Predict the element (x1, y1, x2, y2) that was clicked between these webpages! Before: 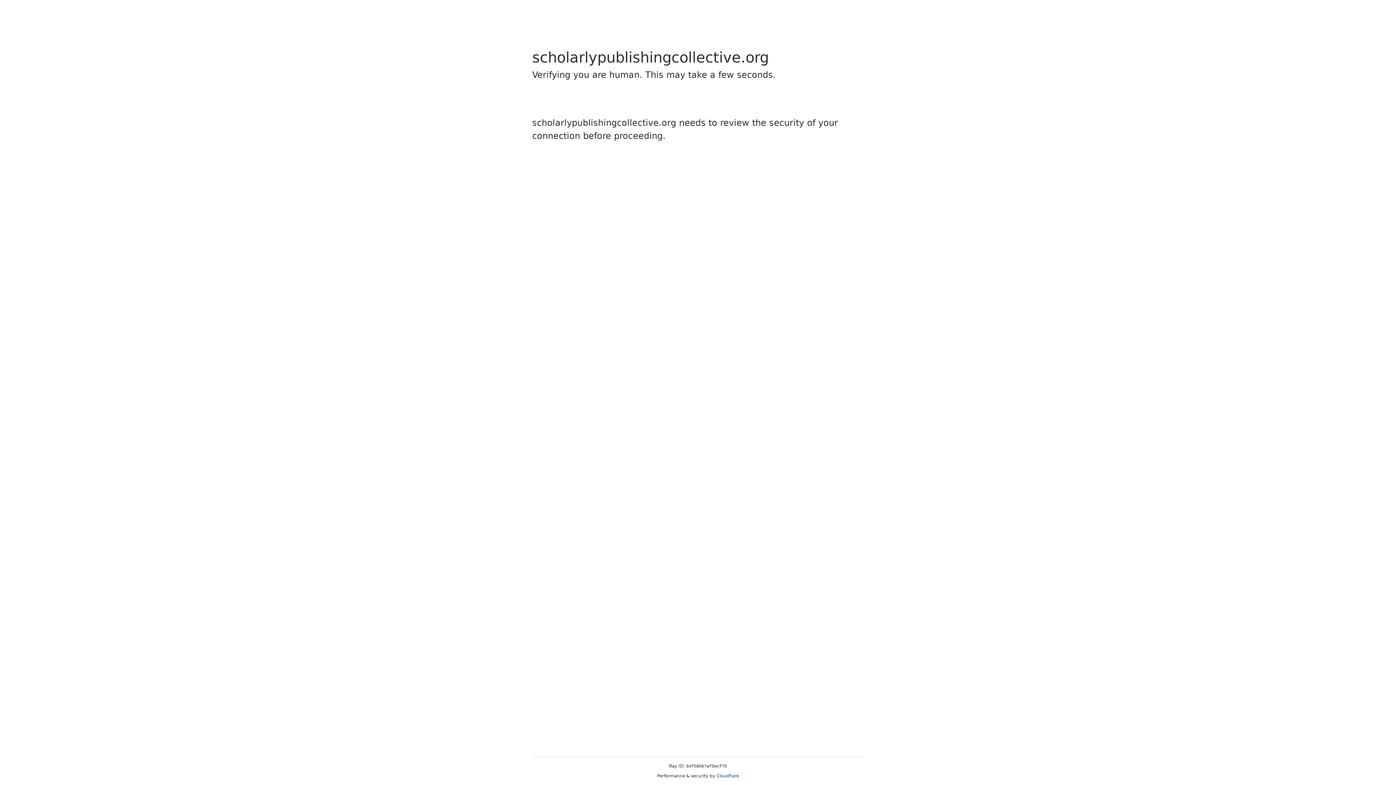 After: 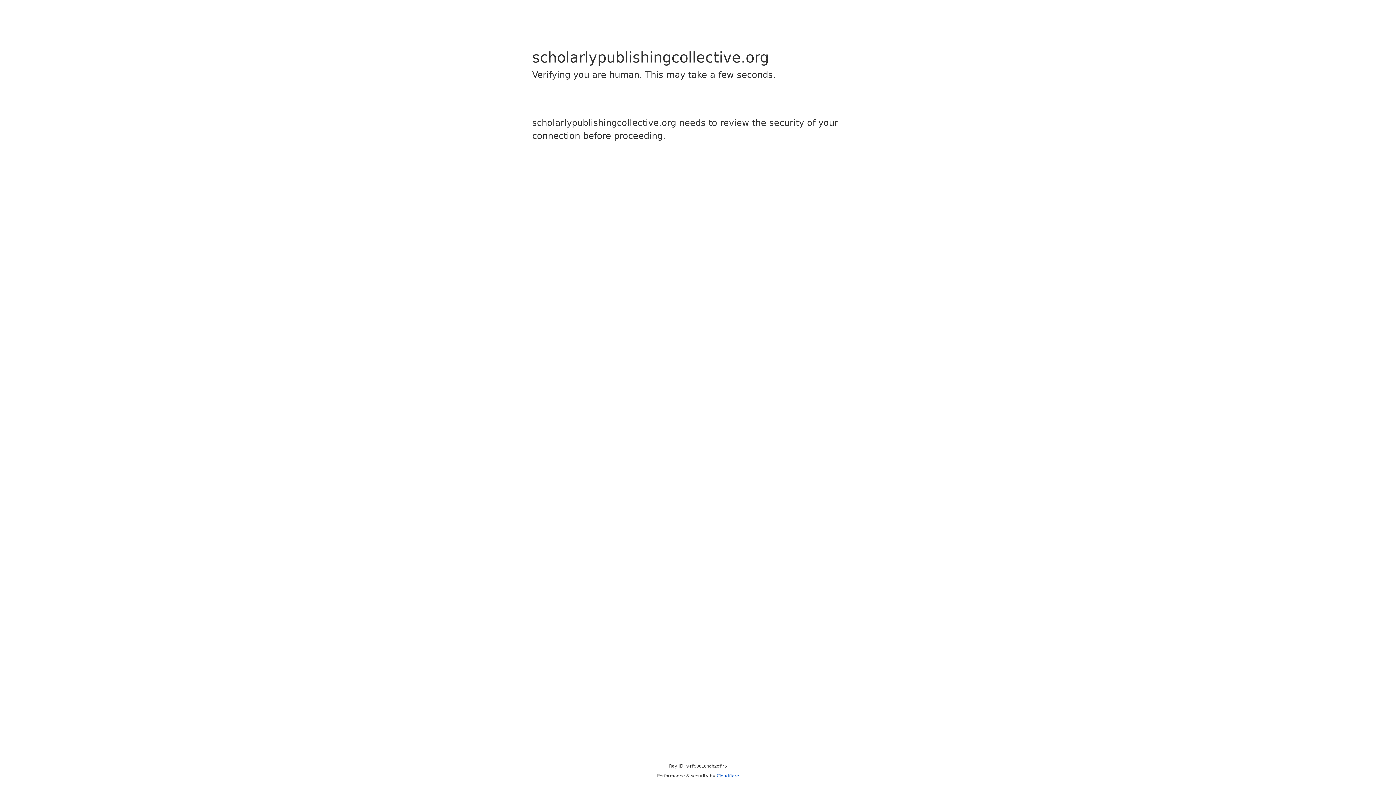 Action: bbox: (716, 773, 739, 778) label: Cloudflare